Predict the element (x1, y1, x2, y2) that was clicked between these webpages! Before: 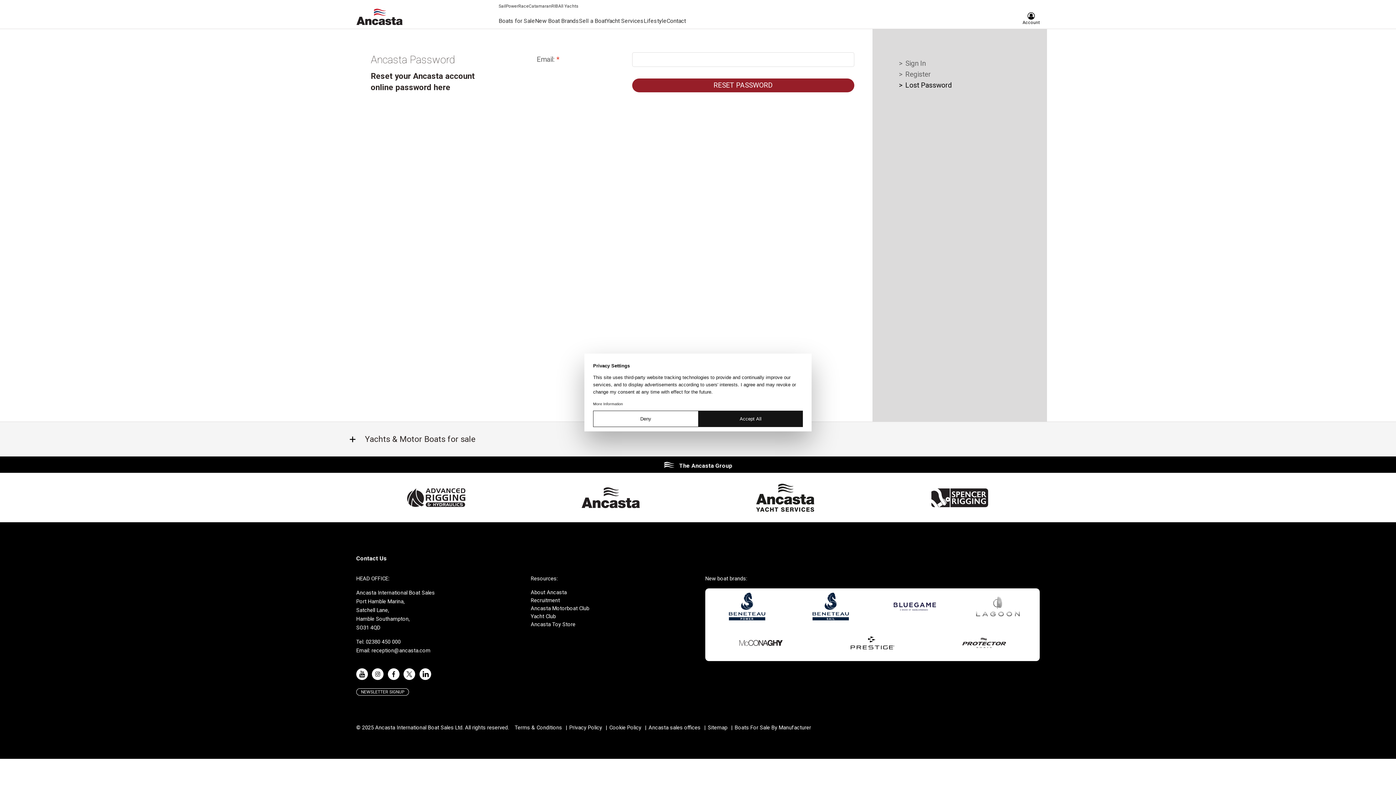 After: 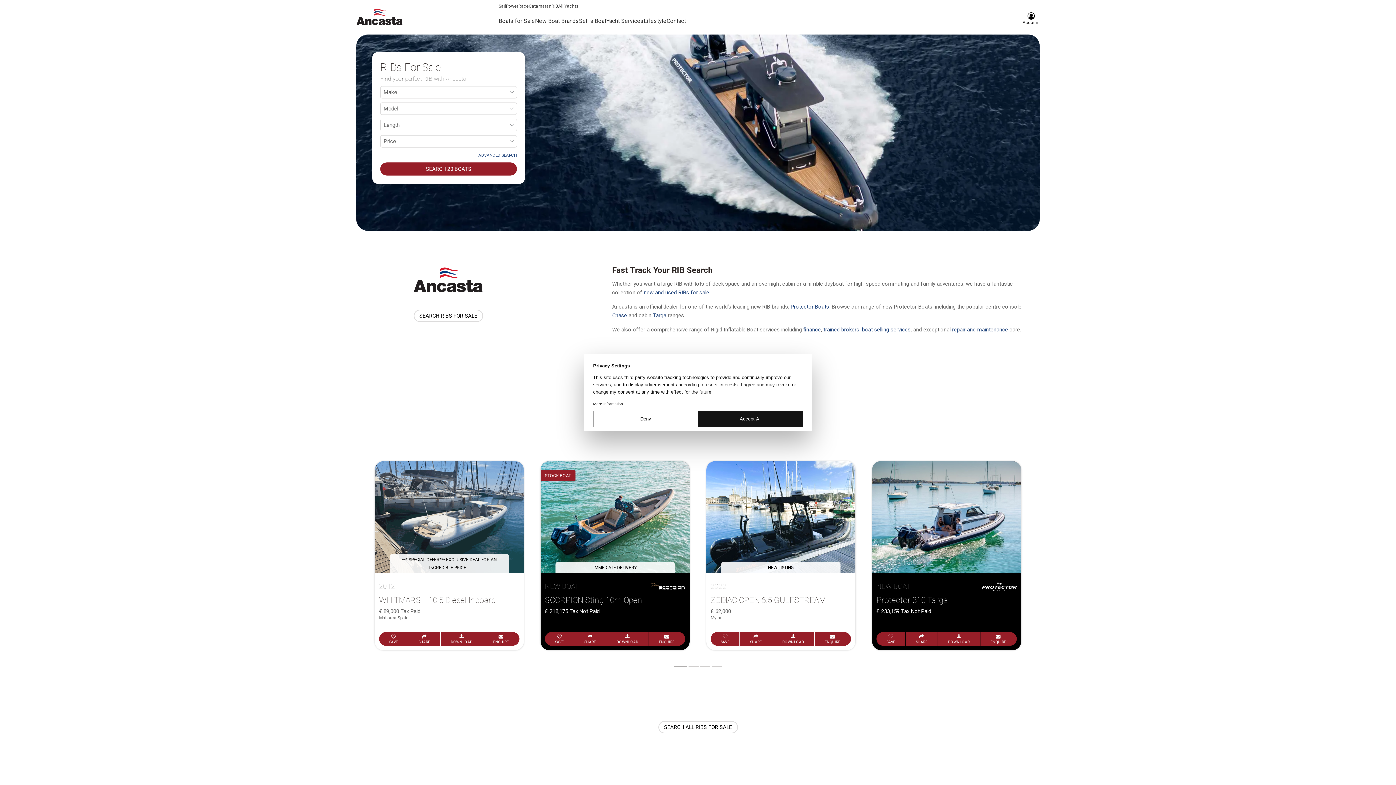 Action: bbox: (551, 3, 558, 8) label: RIB